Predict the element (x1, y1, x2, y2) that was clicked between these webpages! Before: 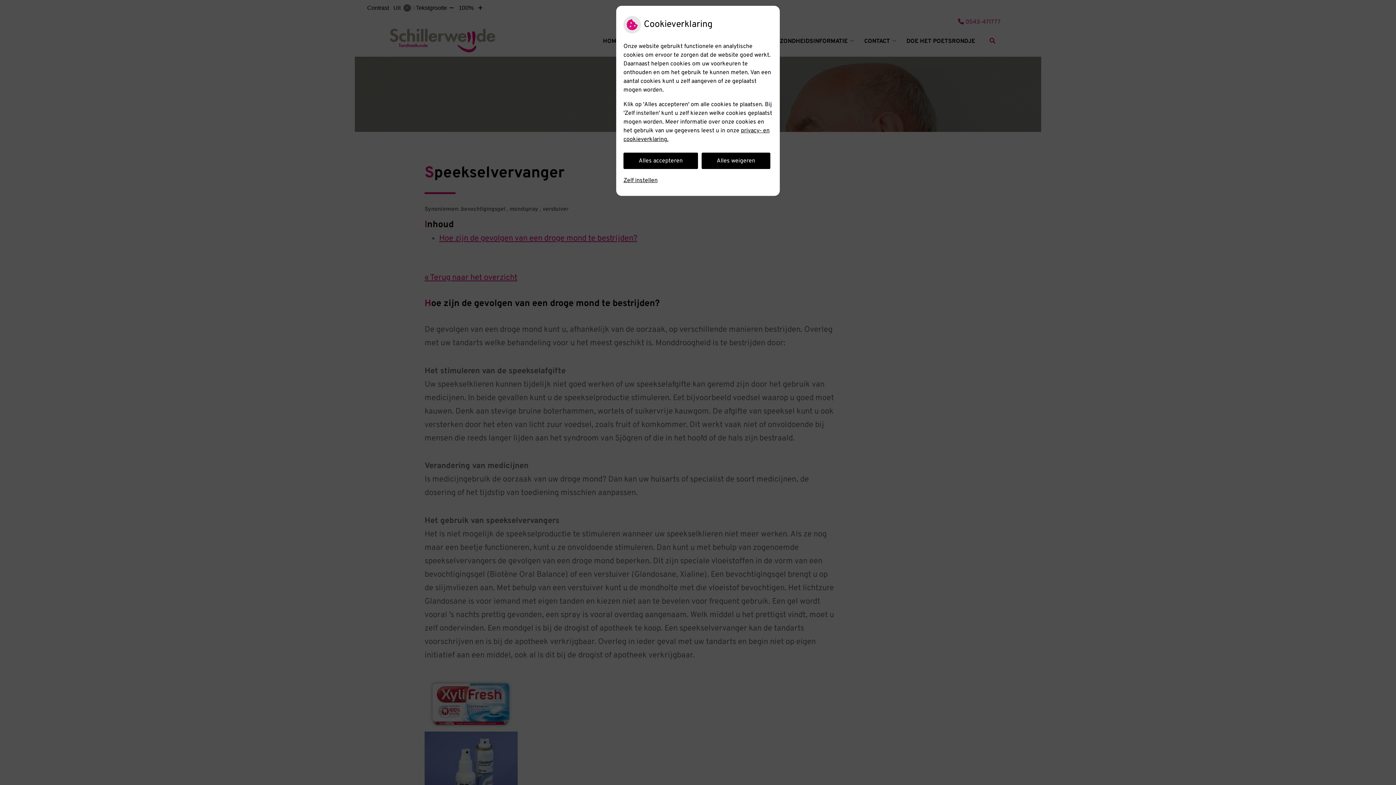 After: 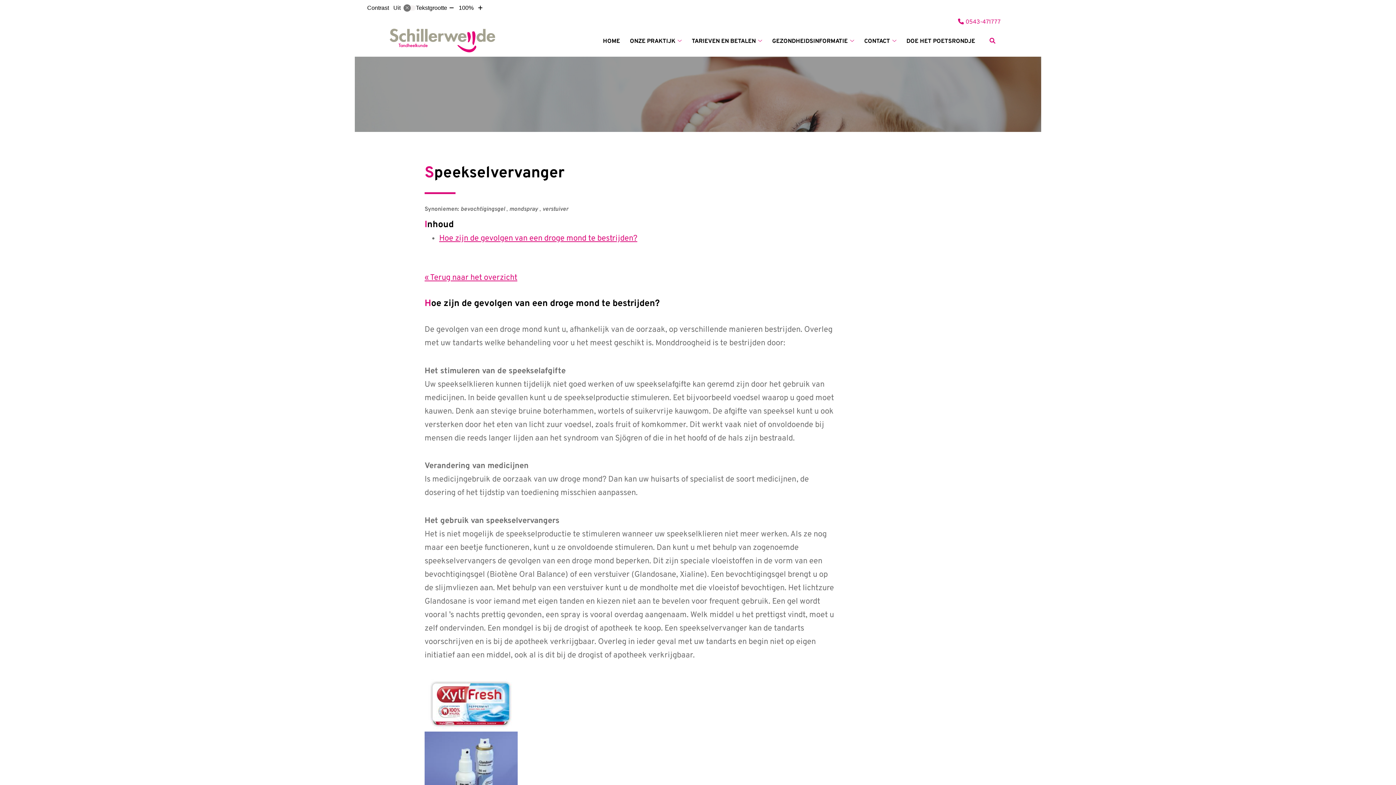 Action: bbox: (623, 152, 698, 169) label: Alles accepteren